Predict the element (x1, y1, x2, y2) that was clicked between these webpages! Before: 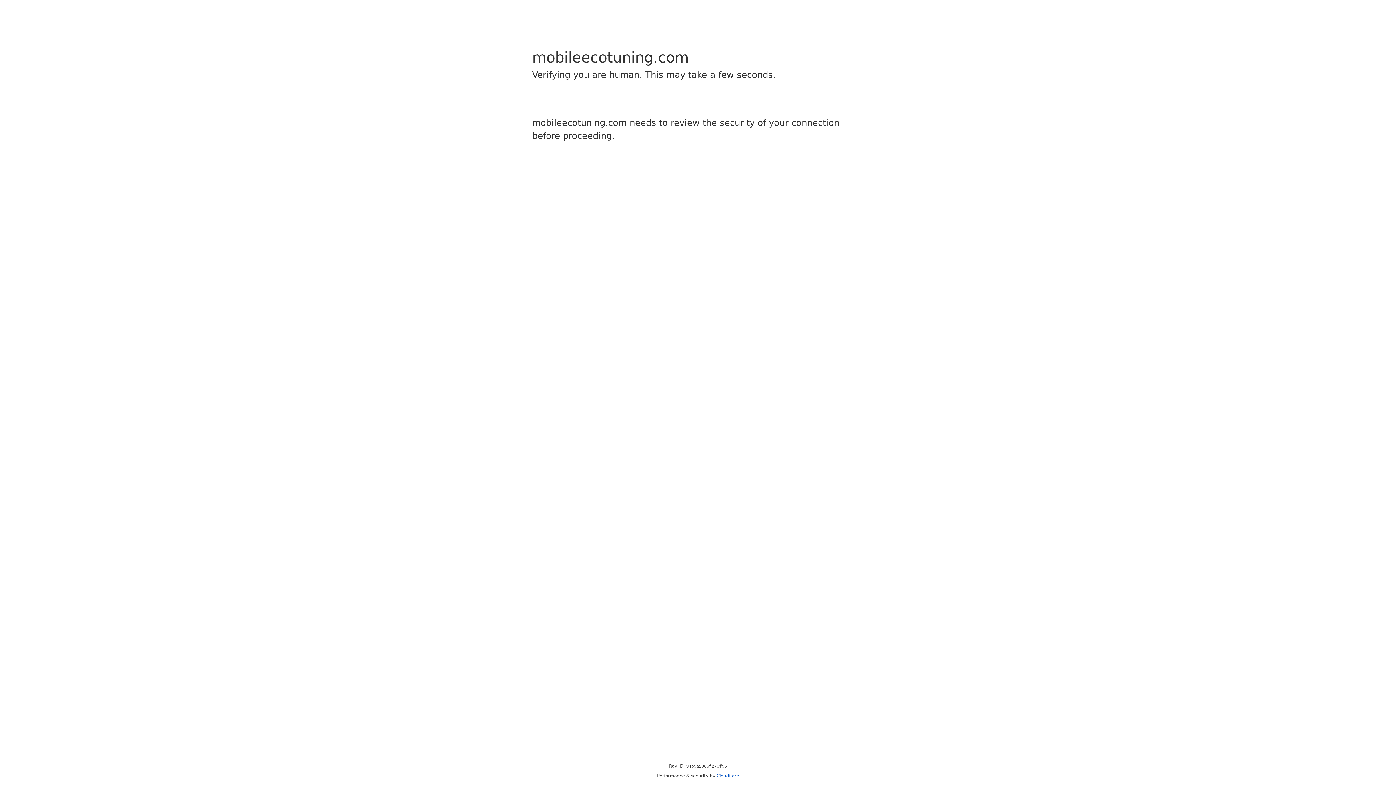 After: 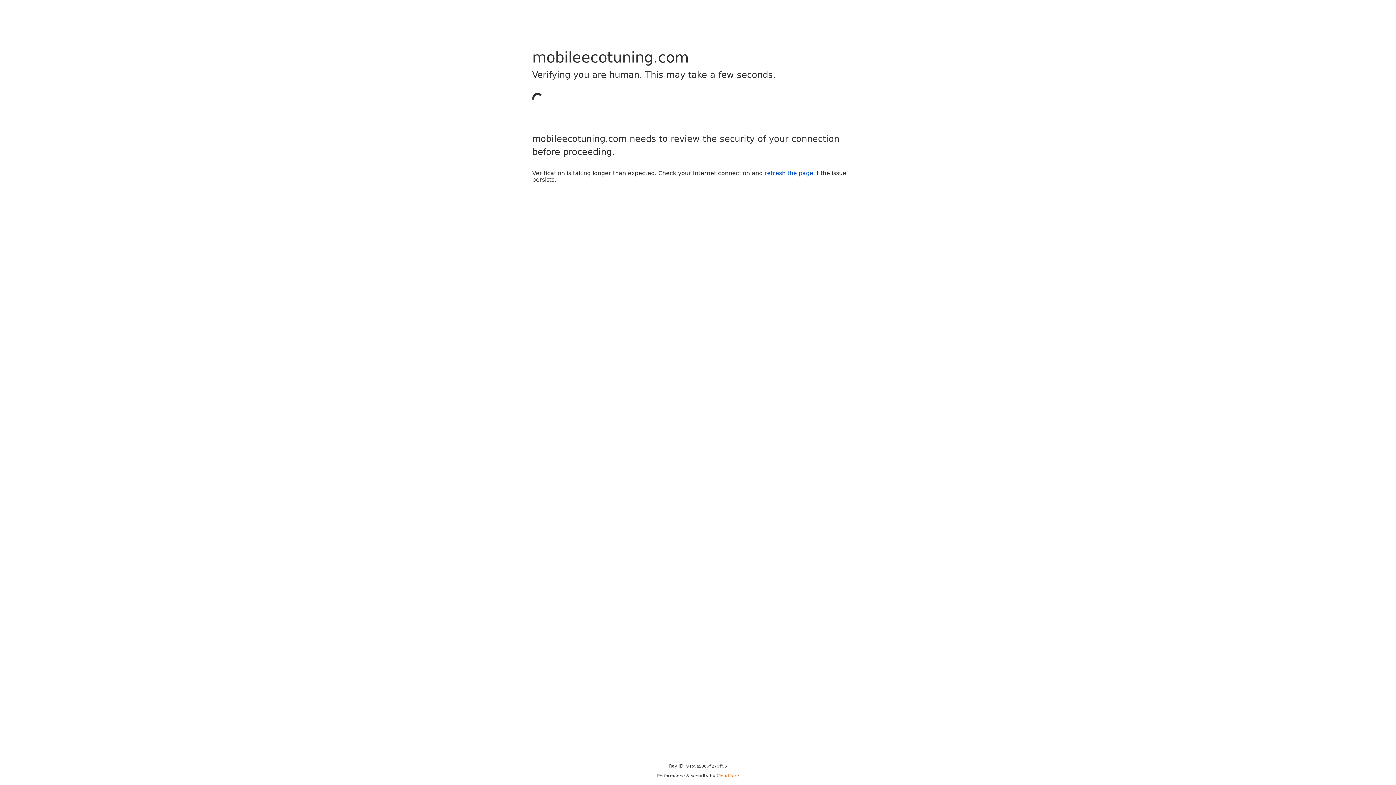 Action: bbox: (716, 773, 739, 778) label: Cloudflare